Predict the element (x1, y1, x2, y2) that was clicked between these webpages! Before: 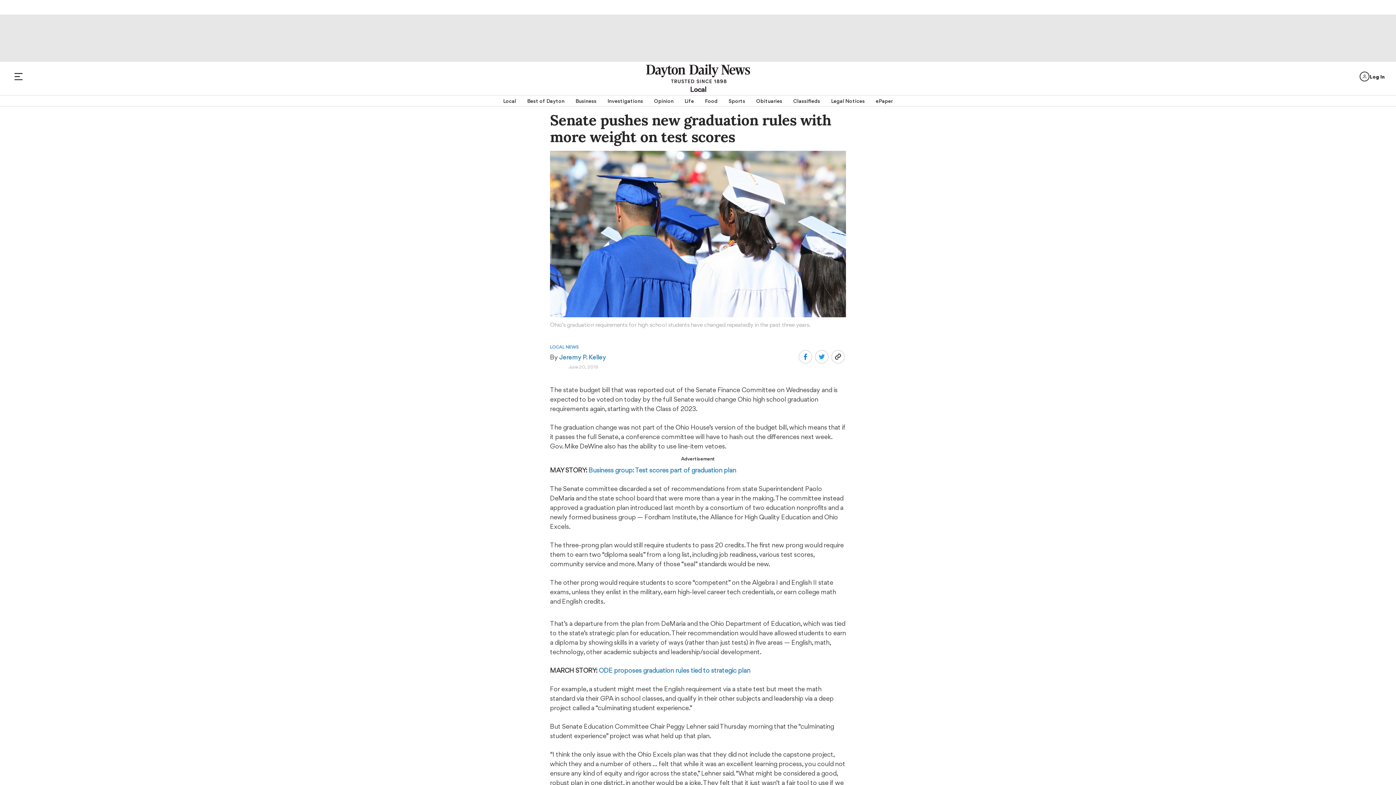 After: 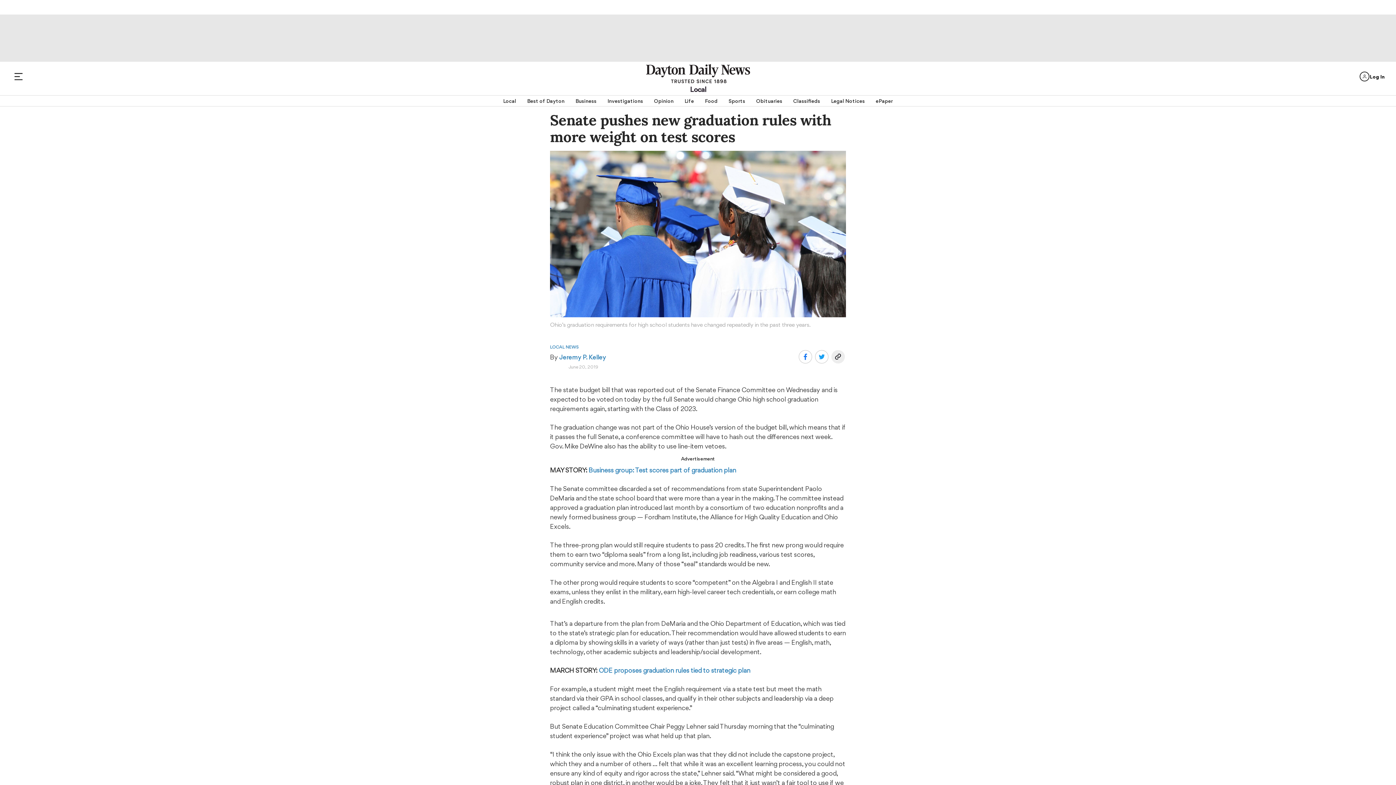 Action: bbox: (831, 350, 844, 364)